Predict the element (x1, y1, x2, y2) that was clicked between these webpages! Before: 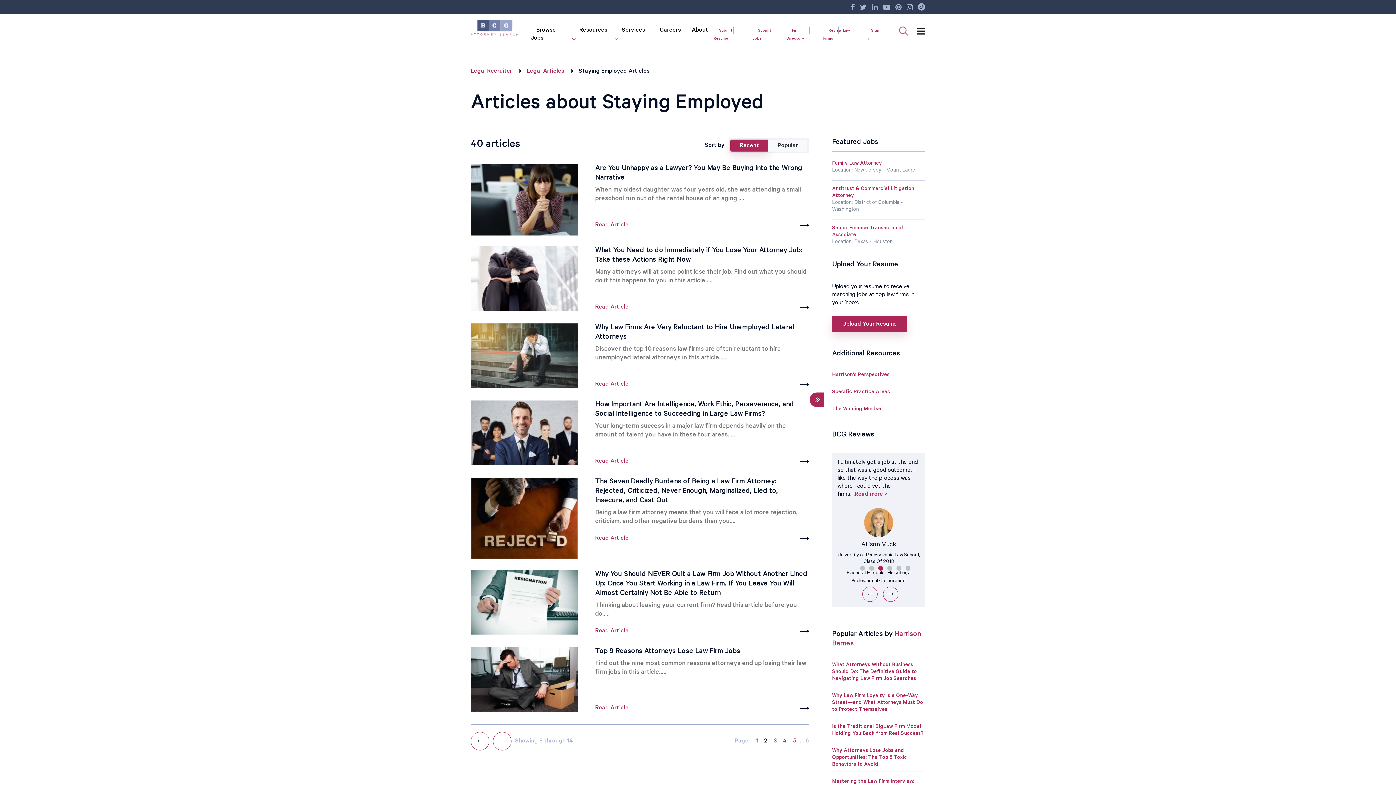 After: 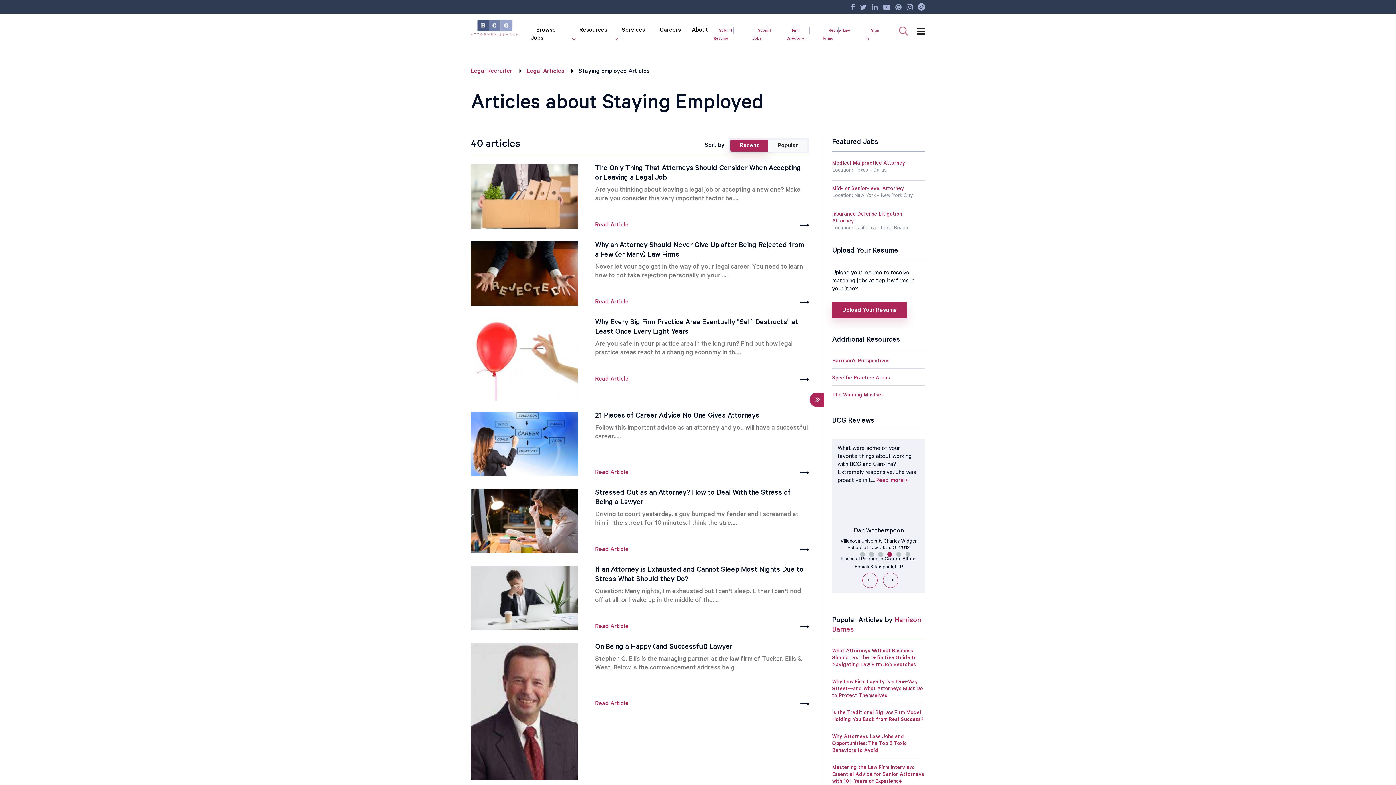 Action: label: 4 bbox: (780, 737, 790, 745)